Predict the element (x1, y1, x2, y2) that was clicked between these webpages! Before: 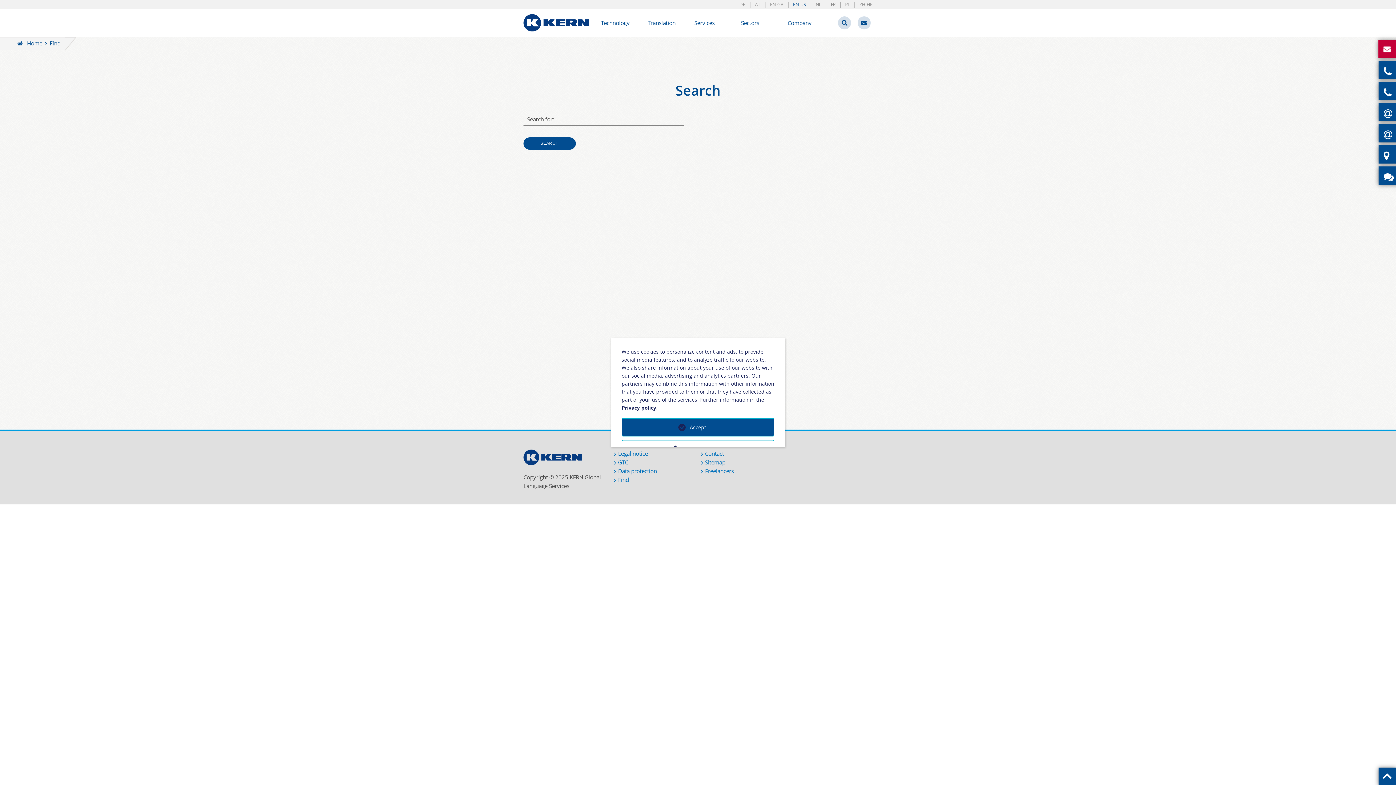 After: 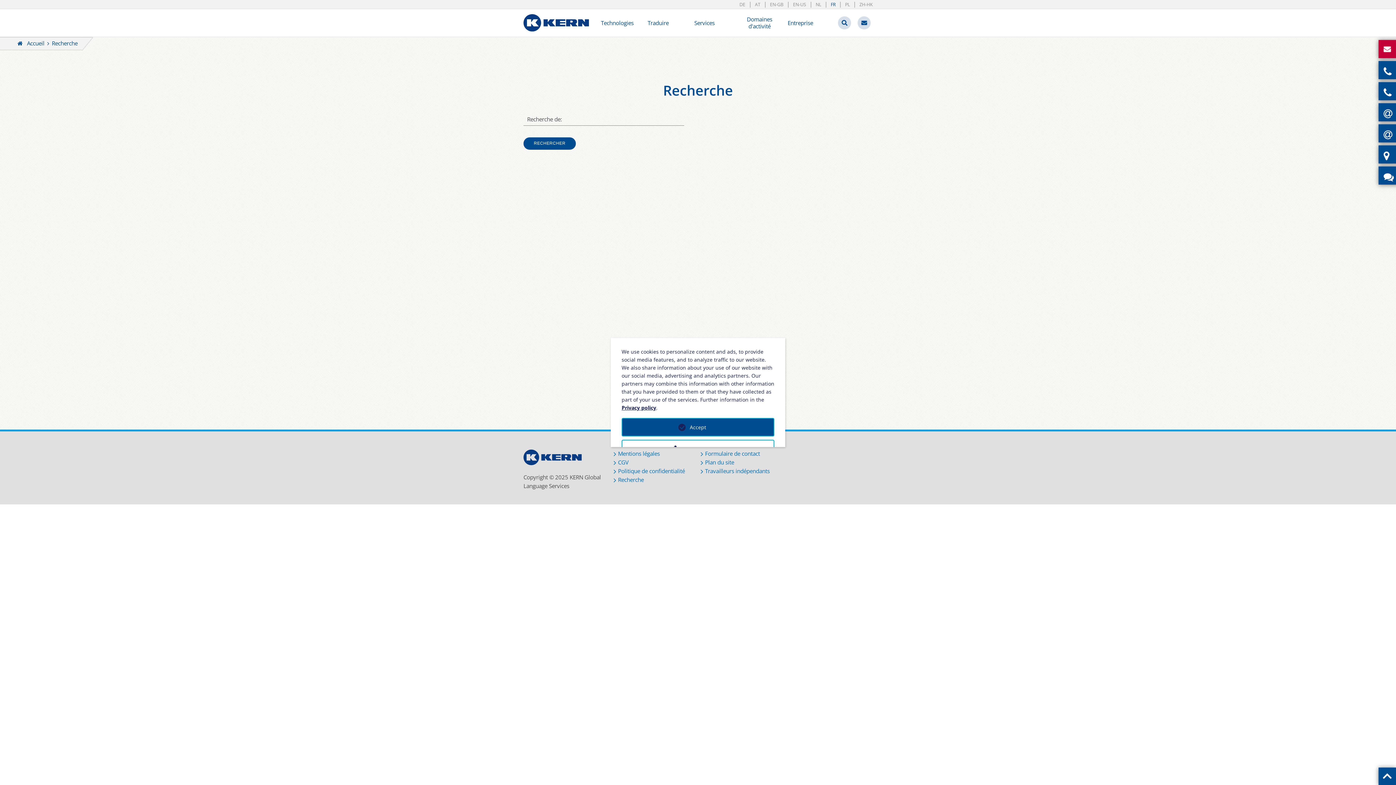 Action: bbox: (821, 1, 835, 7) label: FR